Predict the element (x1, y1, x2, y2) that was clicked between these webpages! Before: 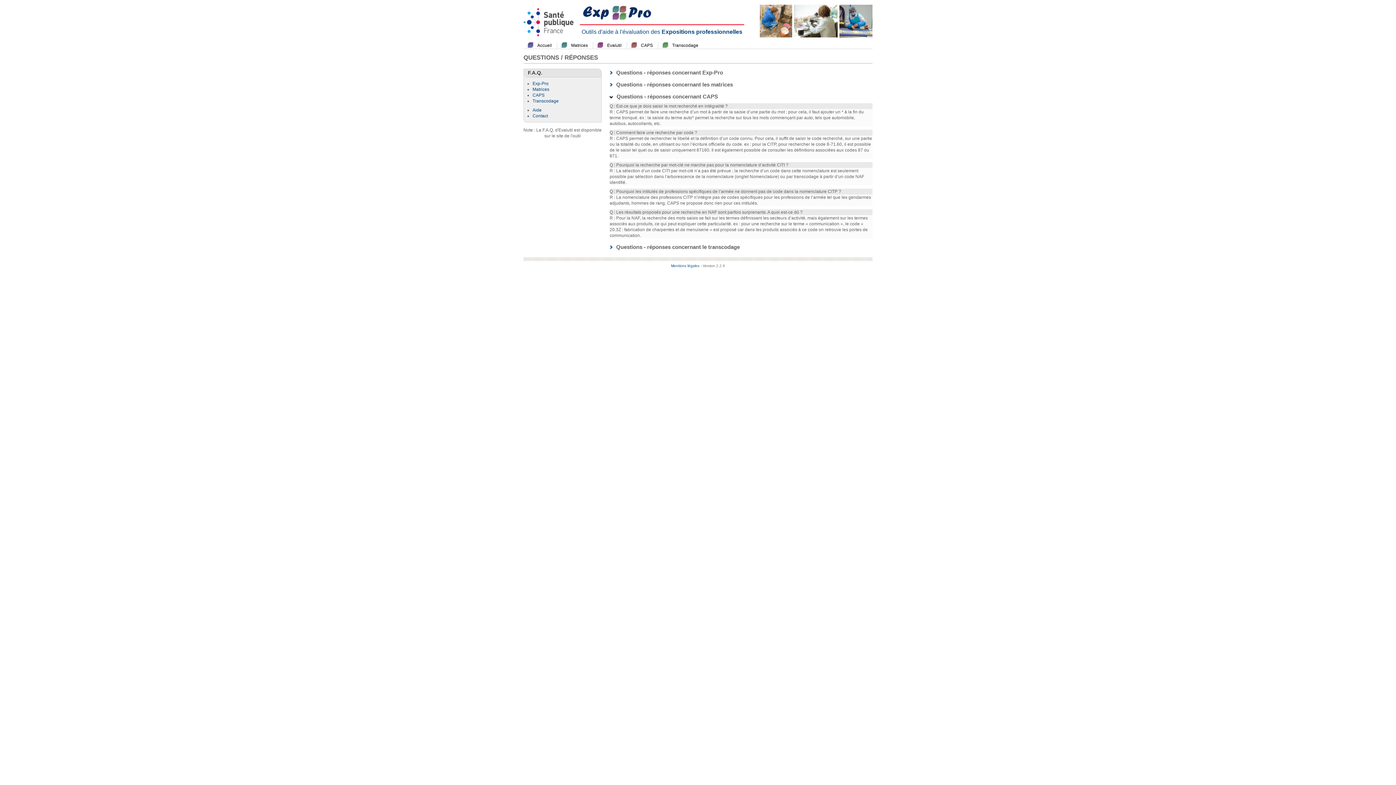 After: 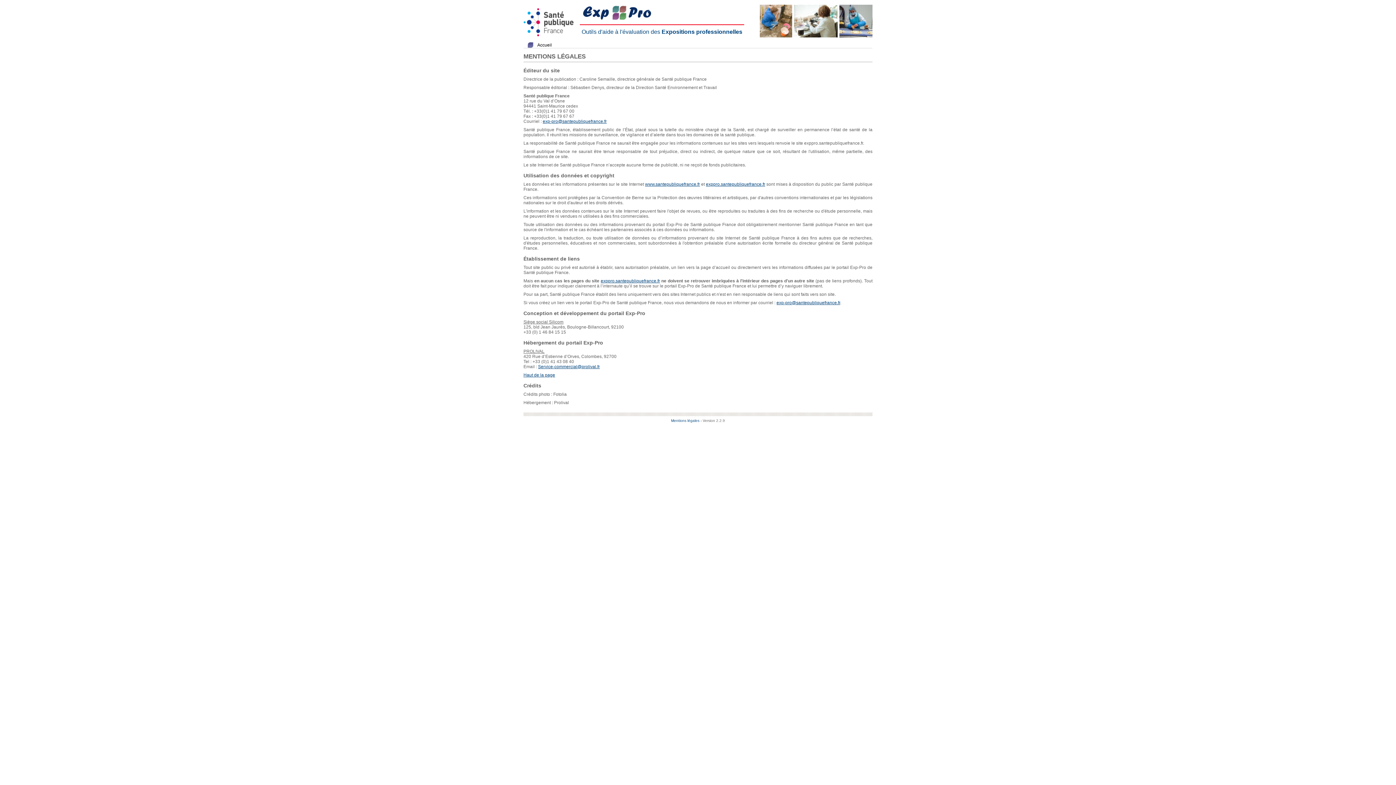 Action: label: Mentions légales bbox: (671, 263, 699, 267)